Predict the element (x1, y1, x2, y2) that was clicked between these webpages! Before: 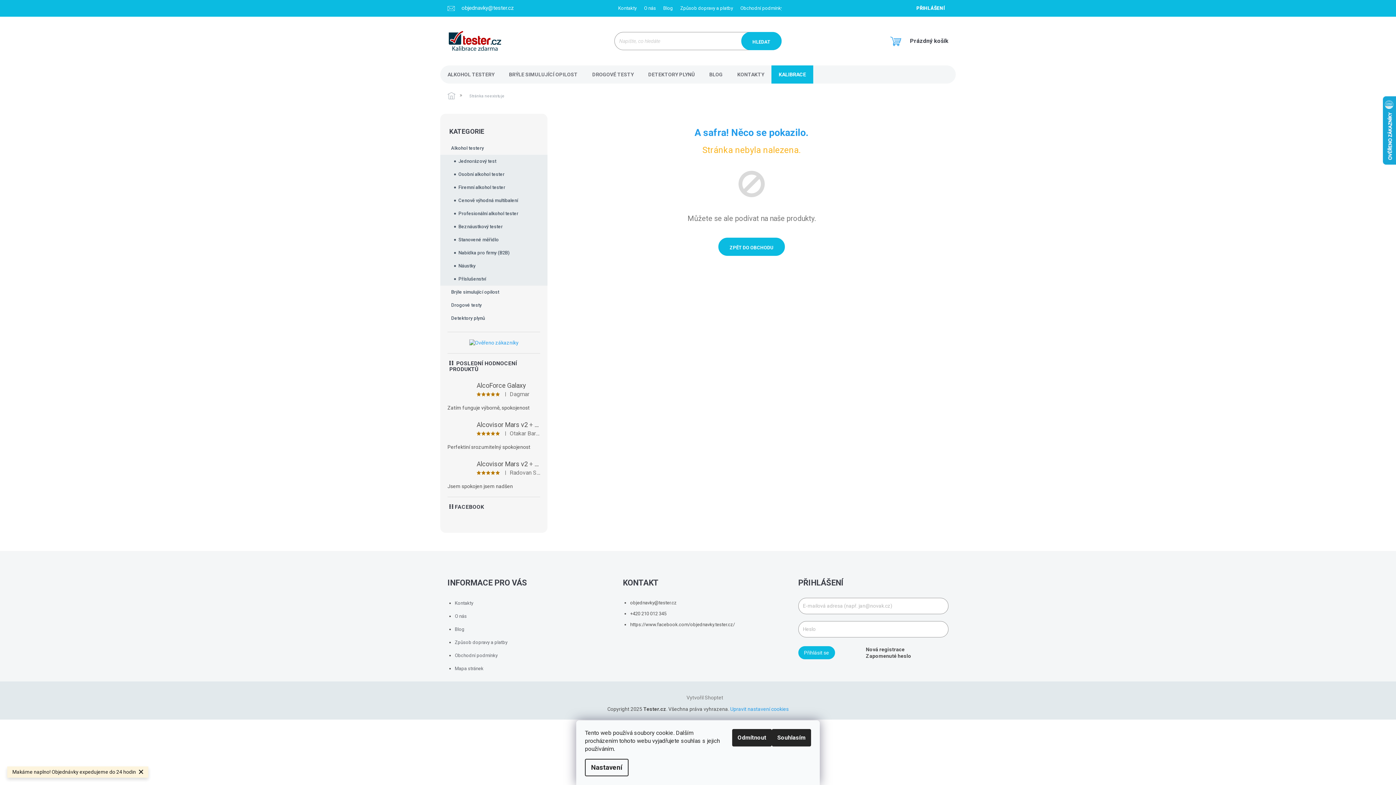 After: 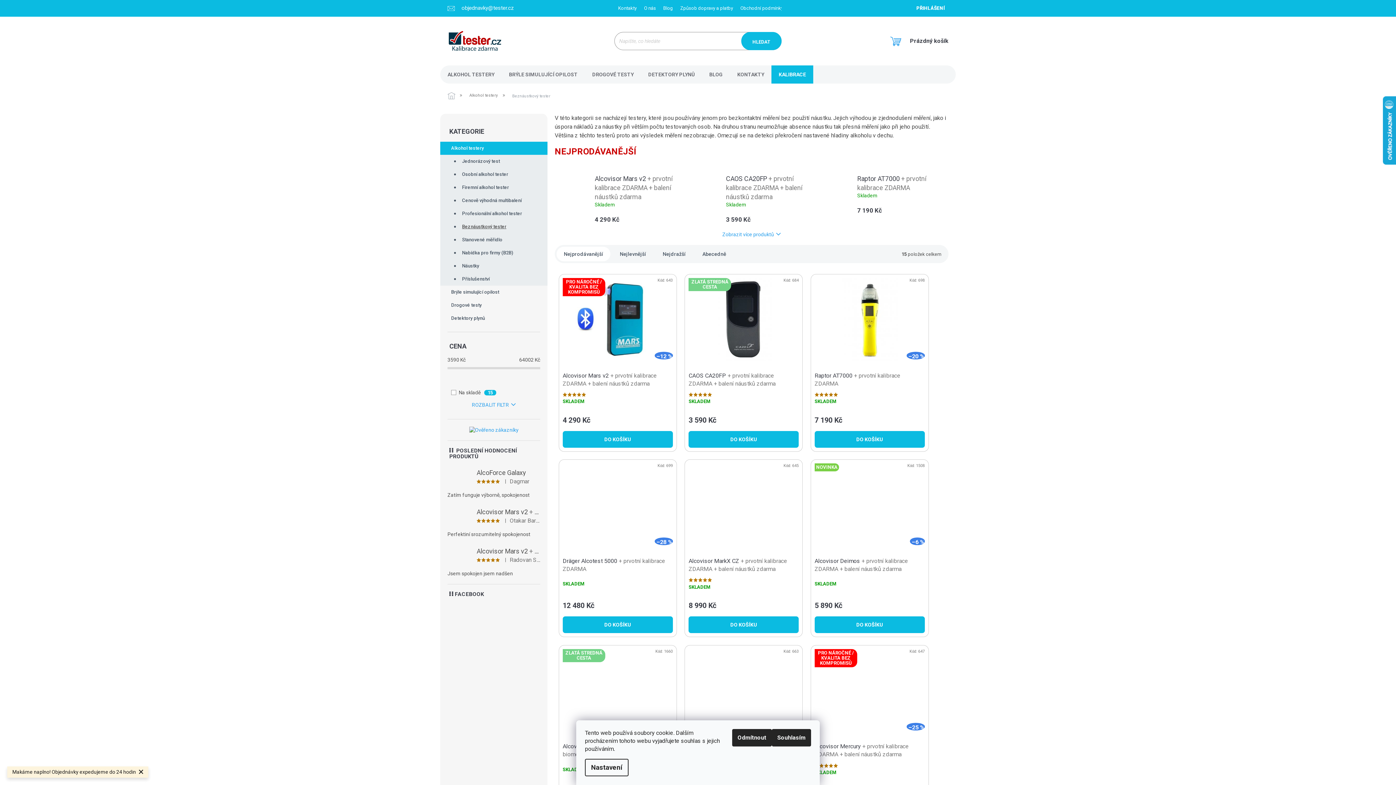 Action: bbox: (440, 220, 547, 233) label: Beznáustkový tester